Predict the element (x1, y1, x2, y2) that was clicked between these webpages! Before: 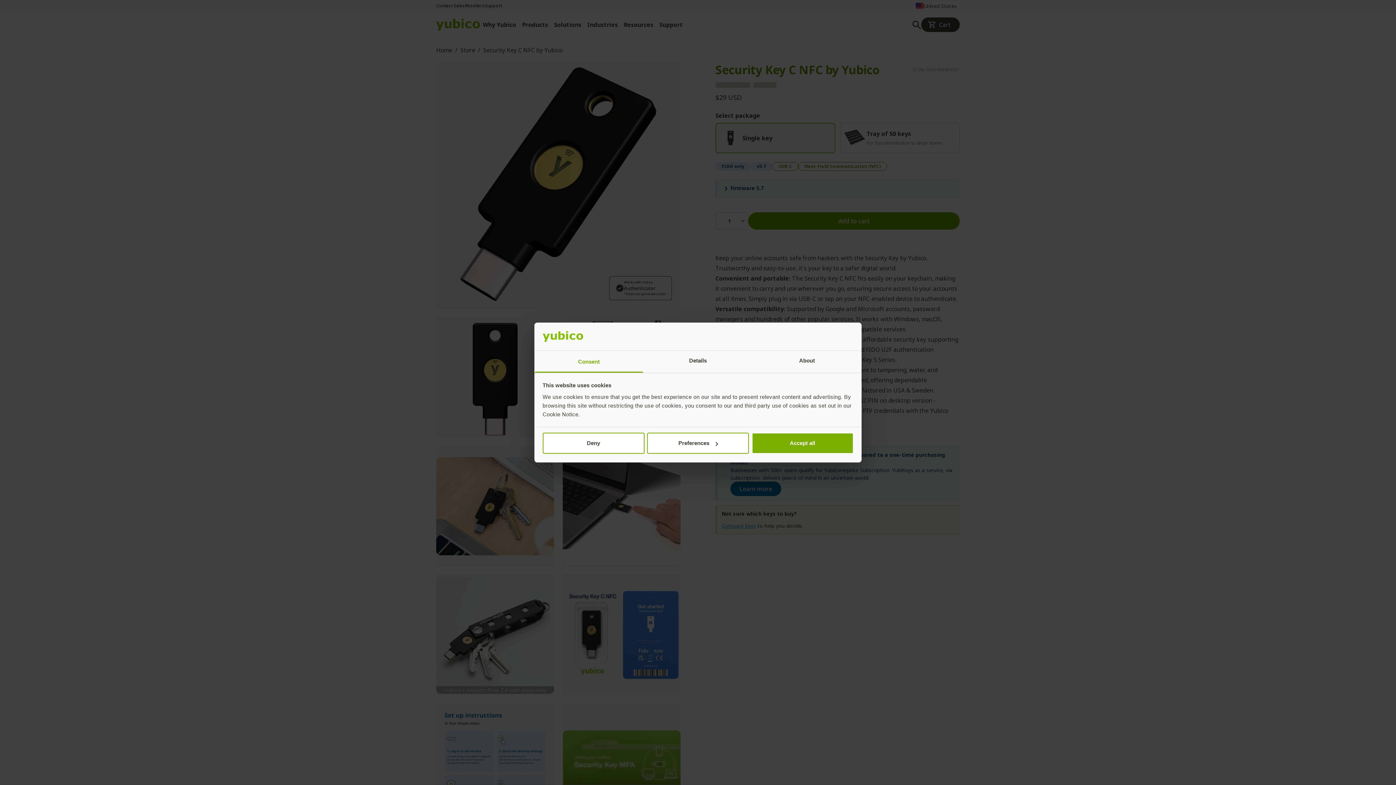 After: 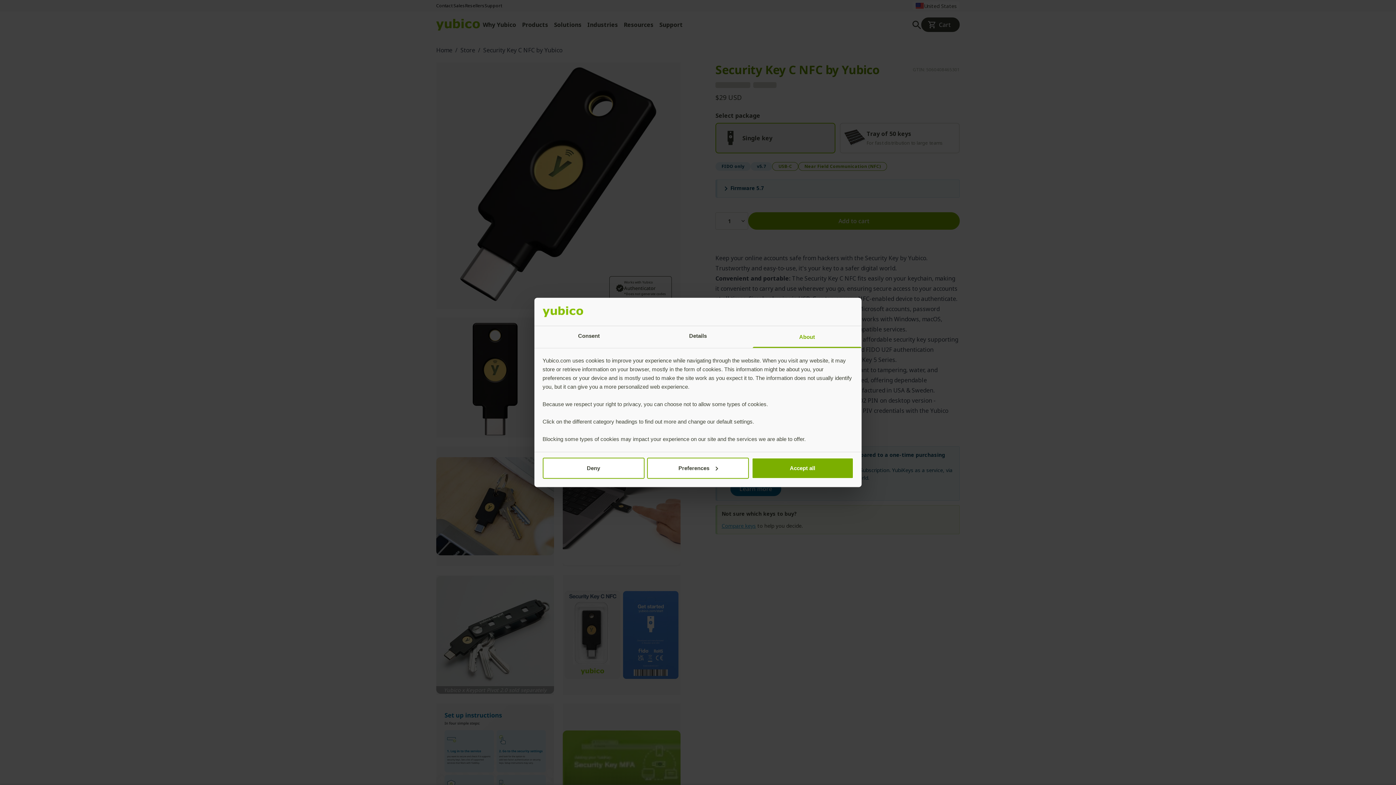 Action: label: About bbox: (752, 351, 861, 372)